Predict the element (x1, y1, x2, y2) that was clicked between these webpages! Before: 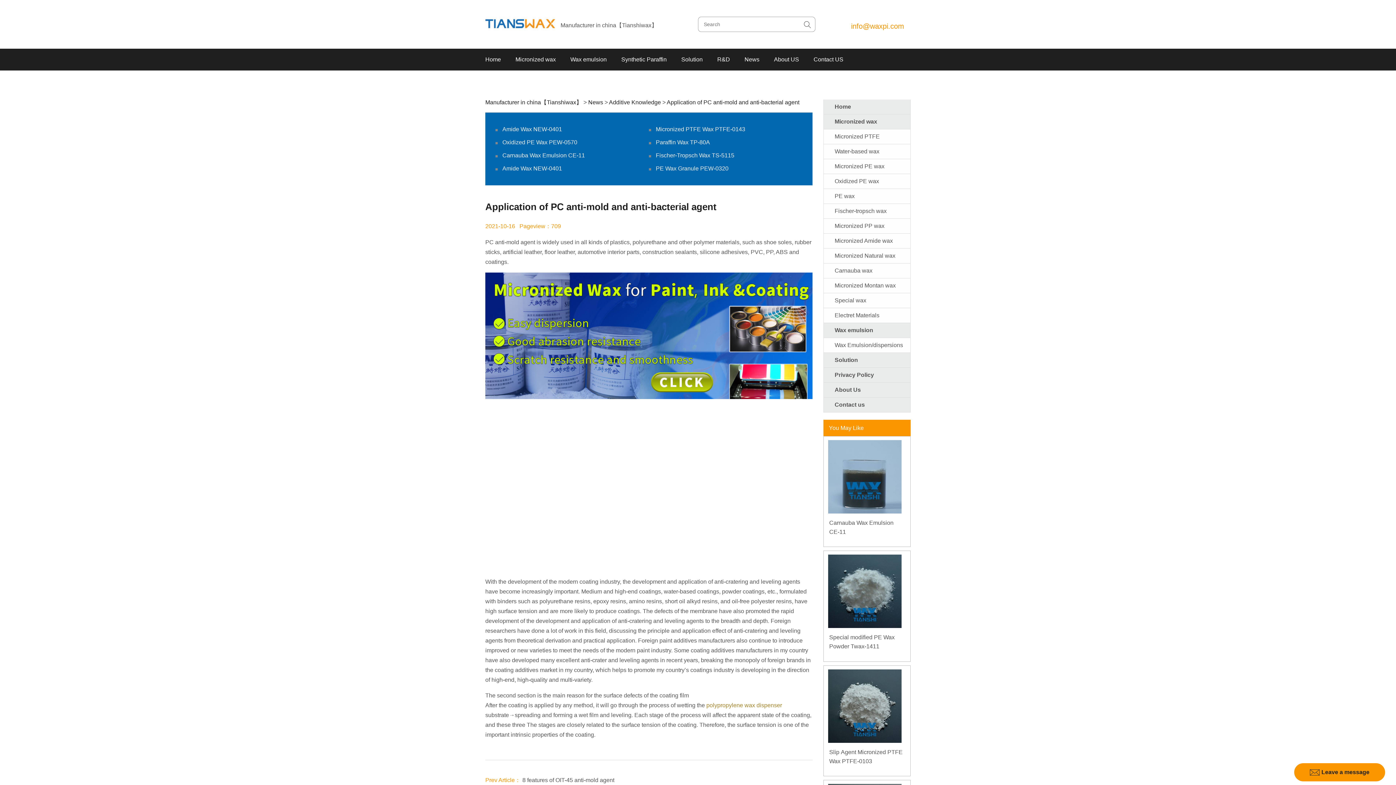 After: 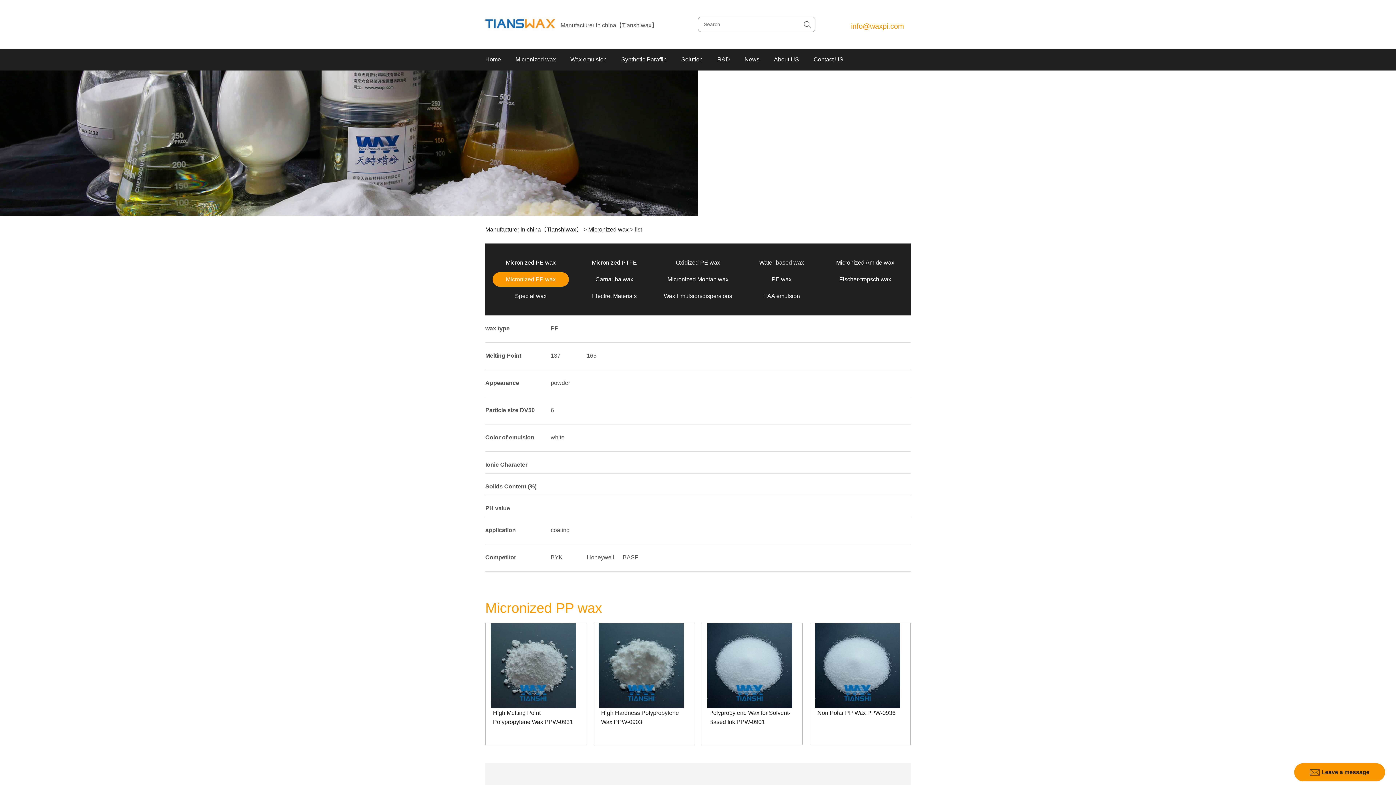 Action: label: polypropylene wax dispenser bbox: (706, 702, 782, 708)